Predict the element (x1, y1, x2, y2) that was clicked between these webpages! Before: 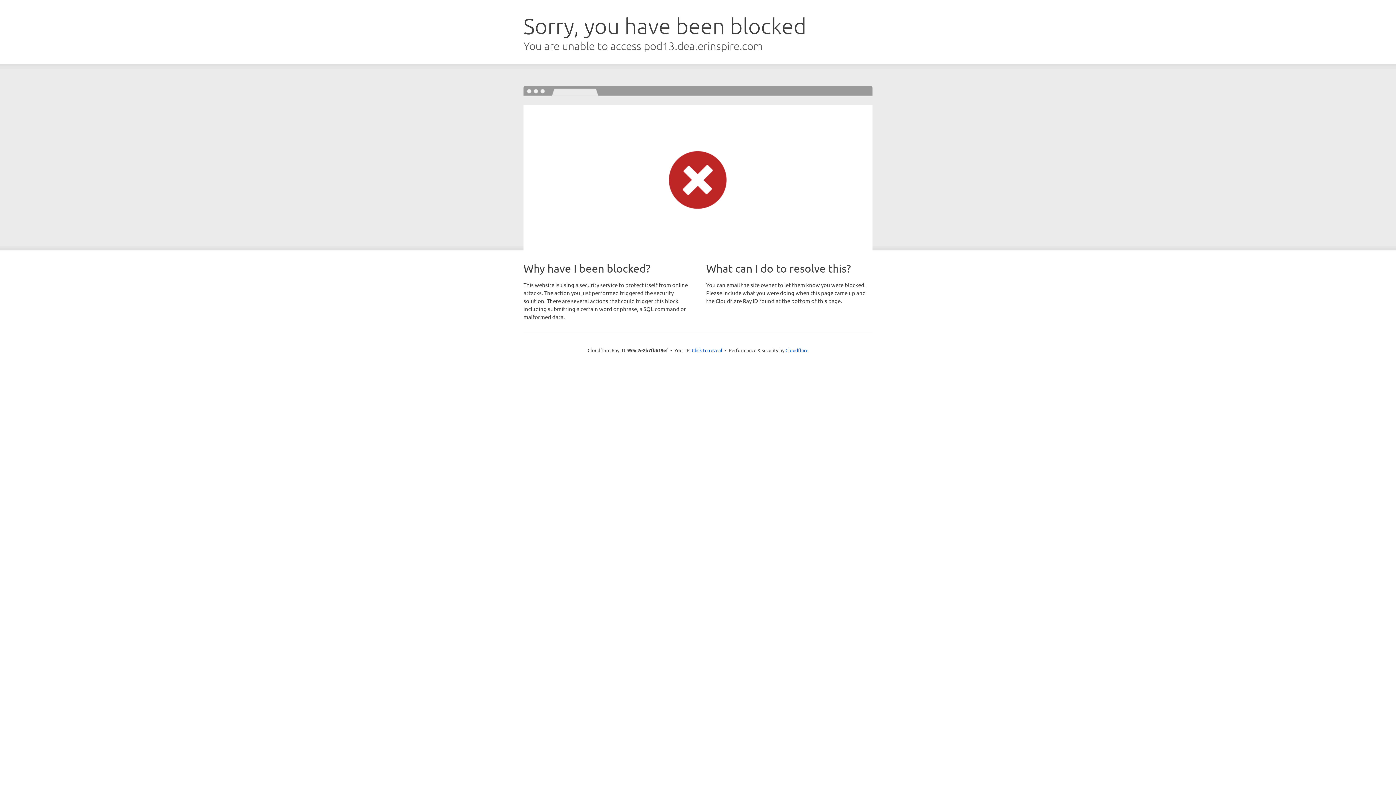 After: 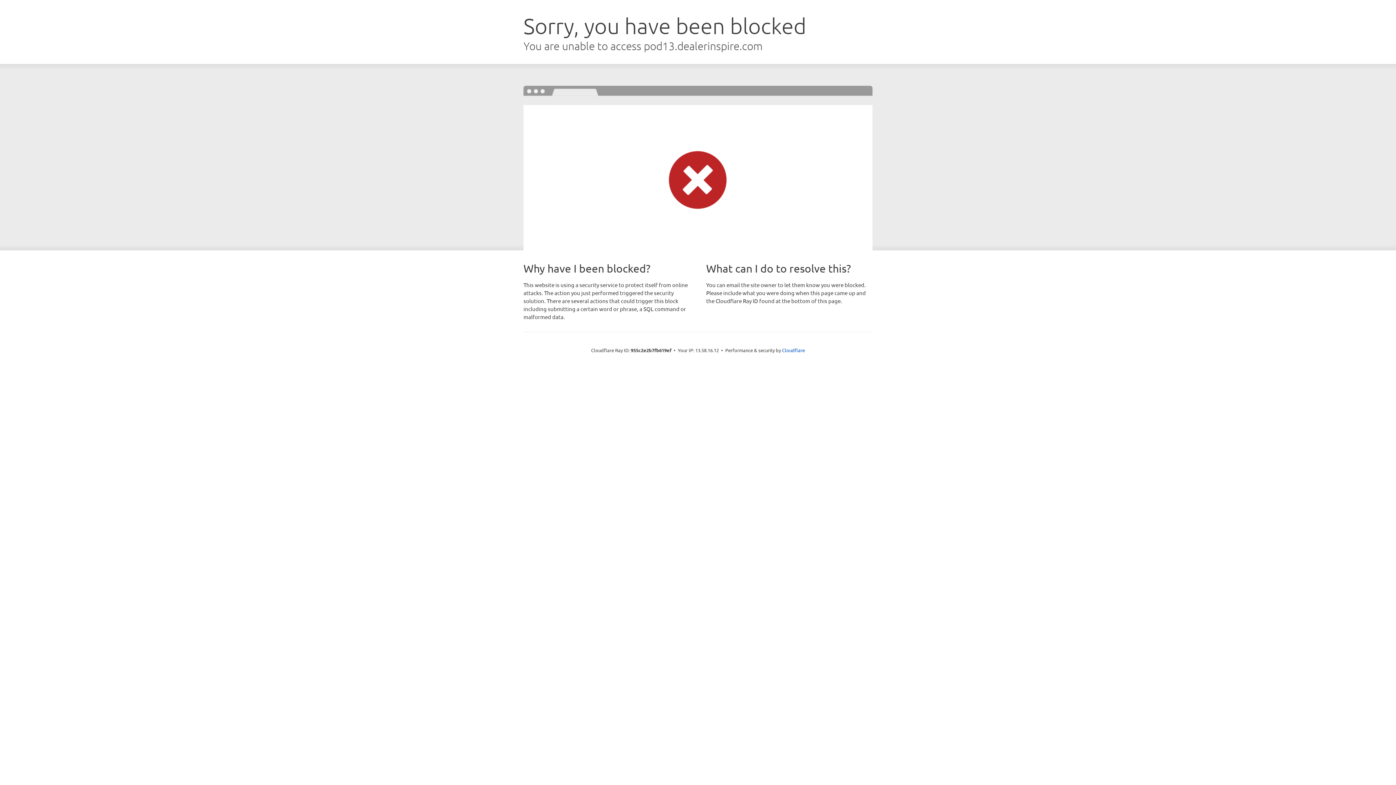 Action: bbox: (692, 346, 722, 353) label: Click to reveal